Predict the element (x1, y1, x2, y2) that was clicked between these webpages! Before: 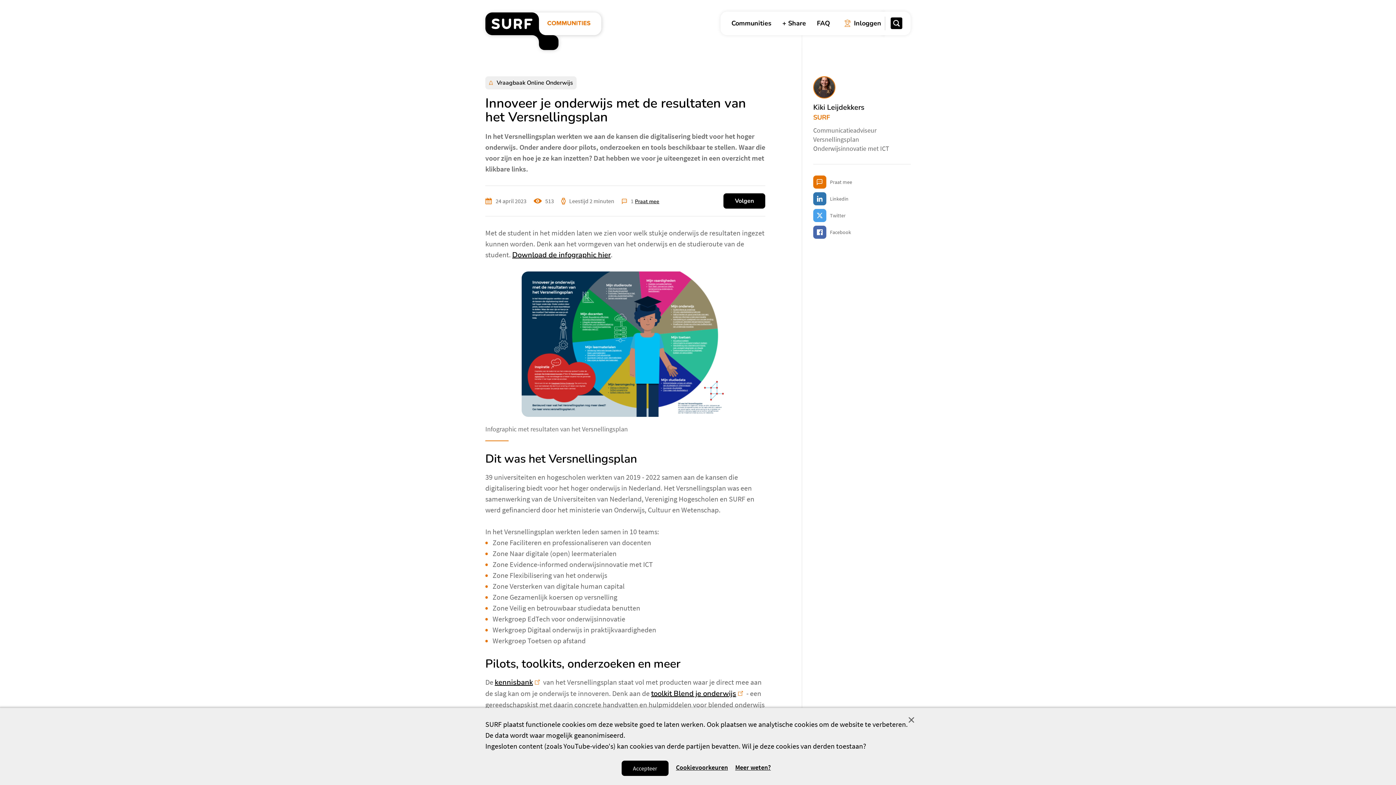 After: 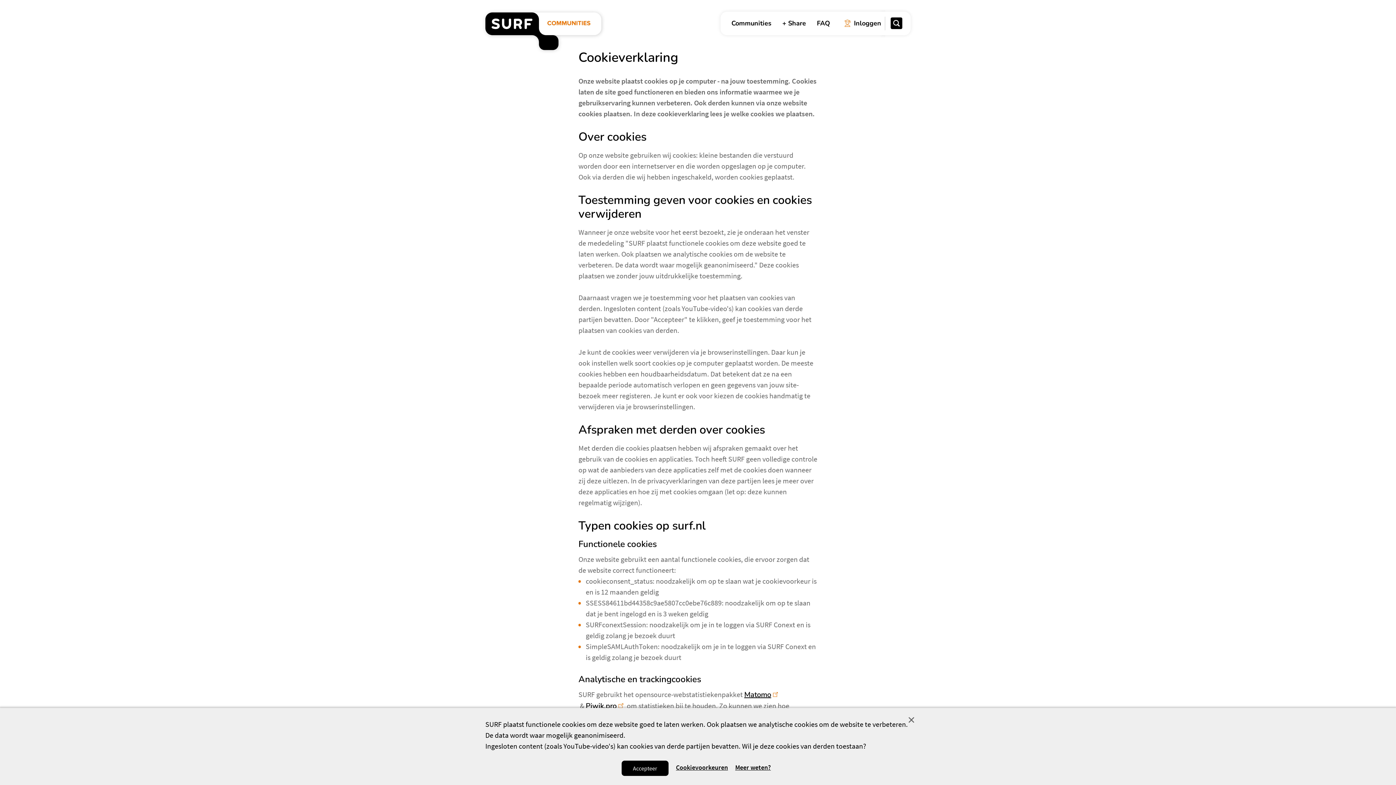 Action: label: Meer informatie over cookies bbox: (735, 764, 771, 771)